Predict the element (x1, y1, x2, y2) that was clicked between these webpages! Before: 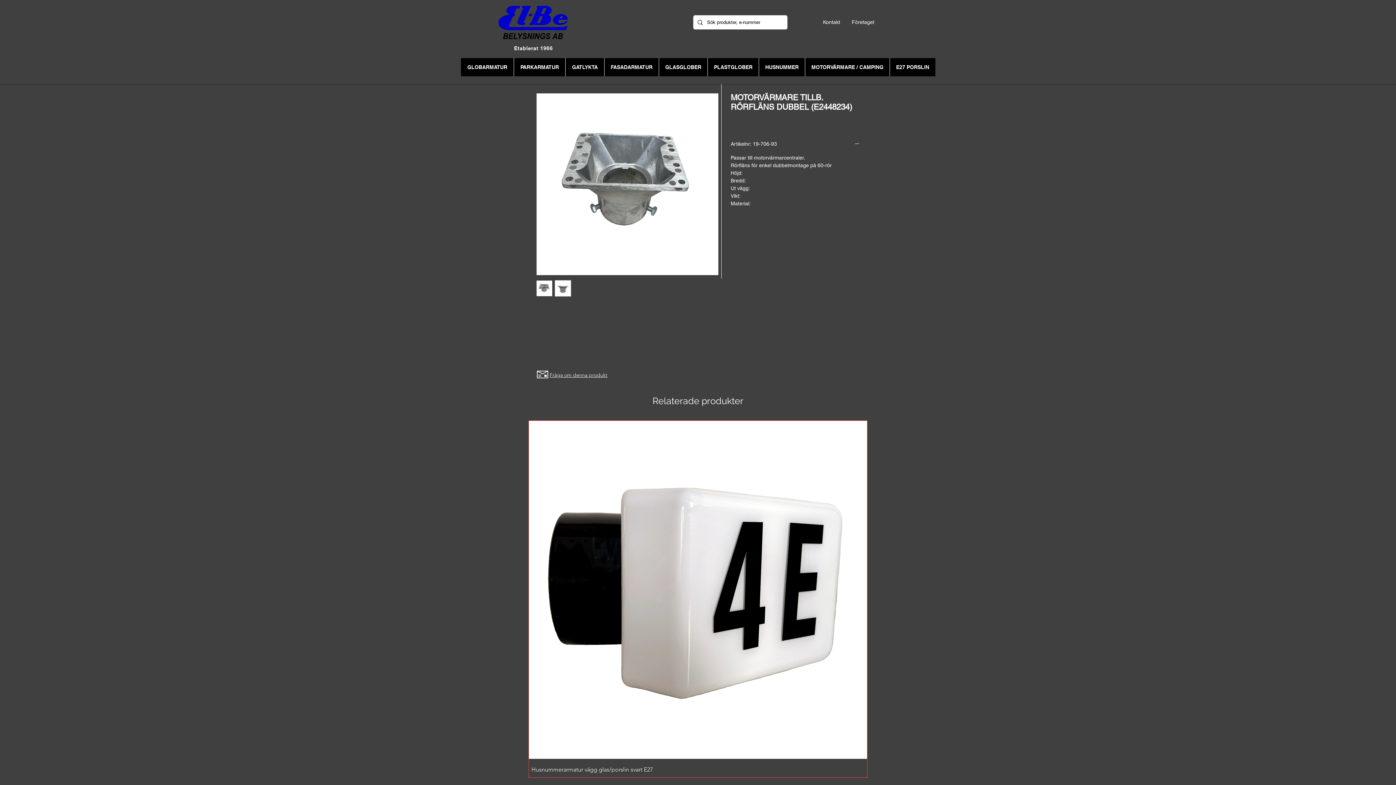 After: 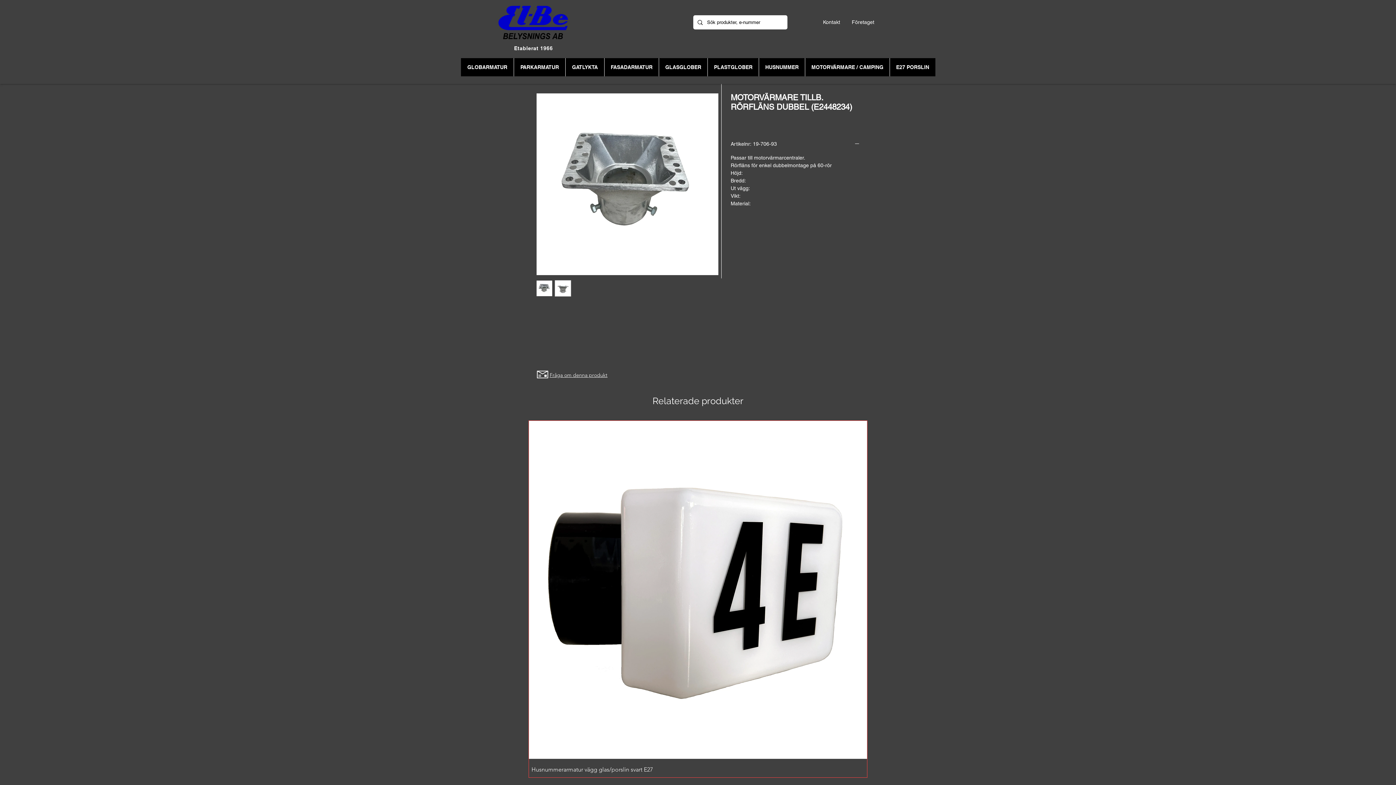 Action: bbox: (549, 372, 607, 378) label: Fråga om denna produkt